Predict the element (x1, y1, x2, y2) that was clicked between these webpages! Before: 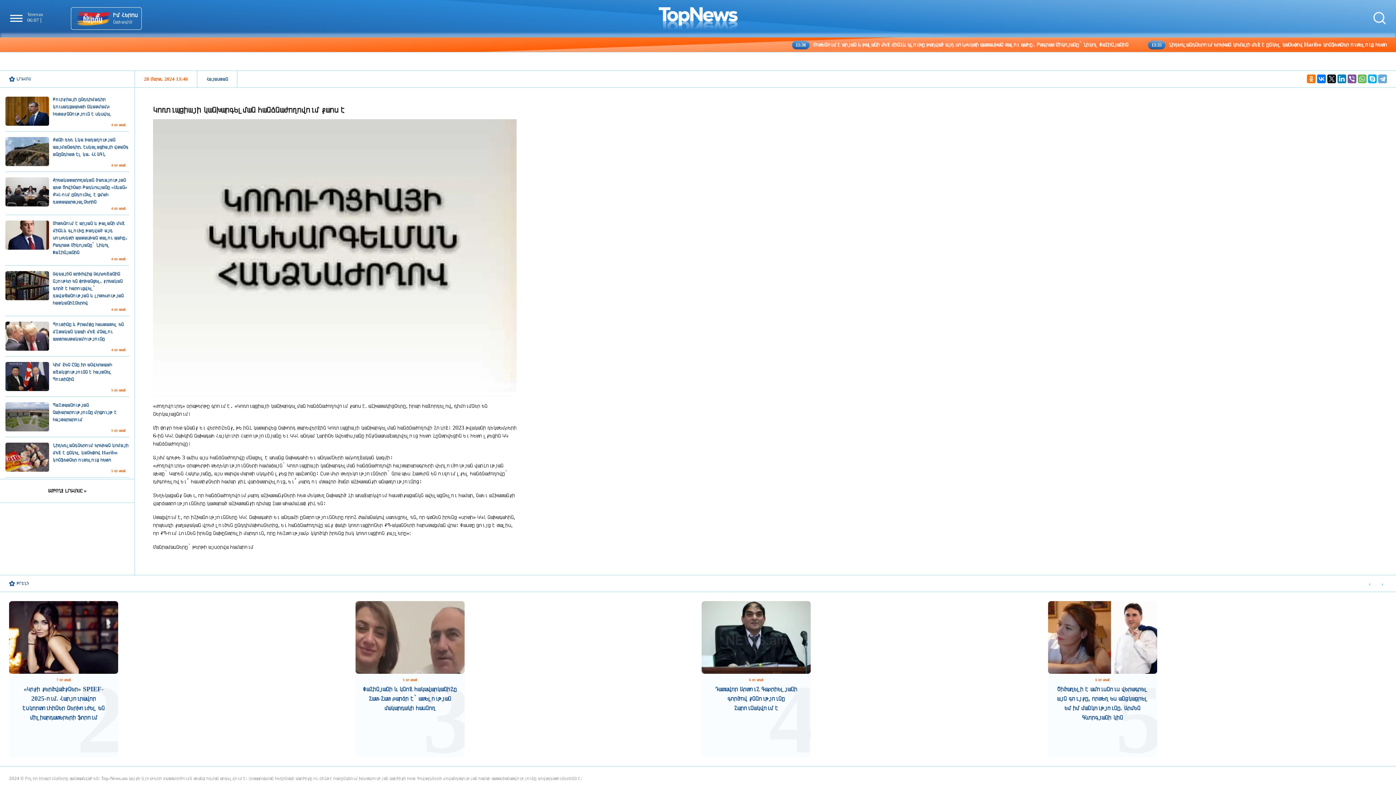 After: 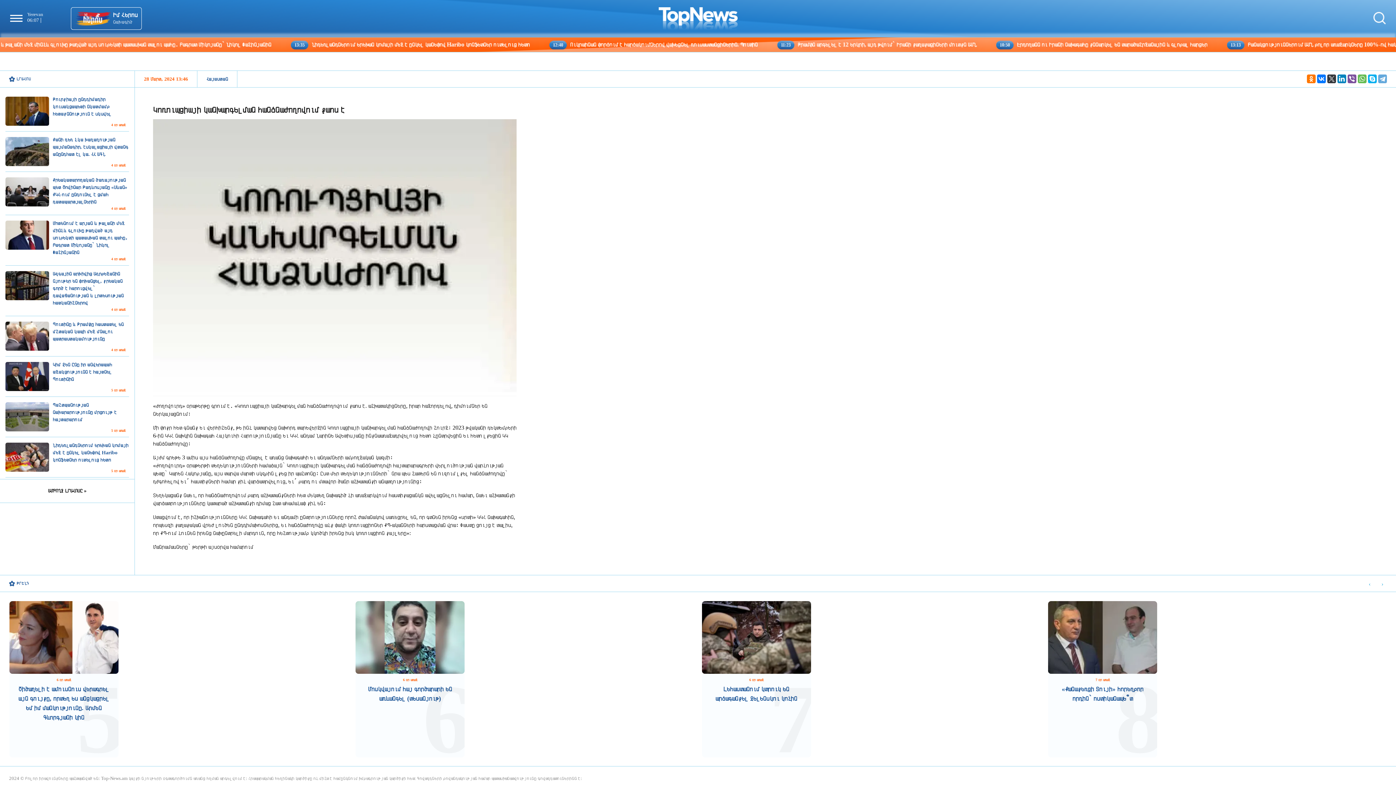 Action: bbox: (1327, 74, 1336, 83)